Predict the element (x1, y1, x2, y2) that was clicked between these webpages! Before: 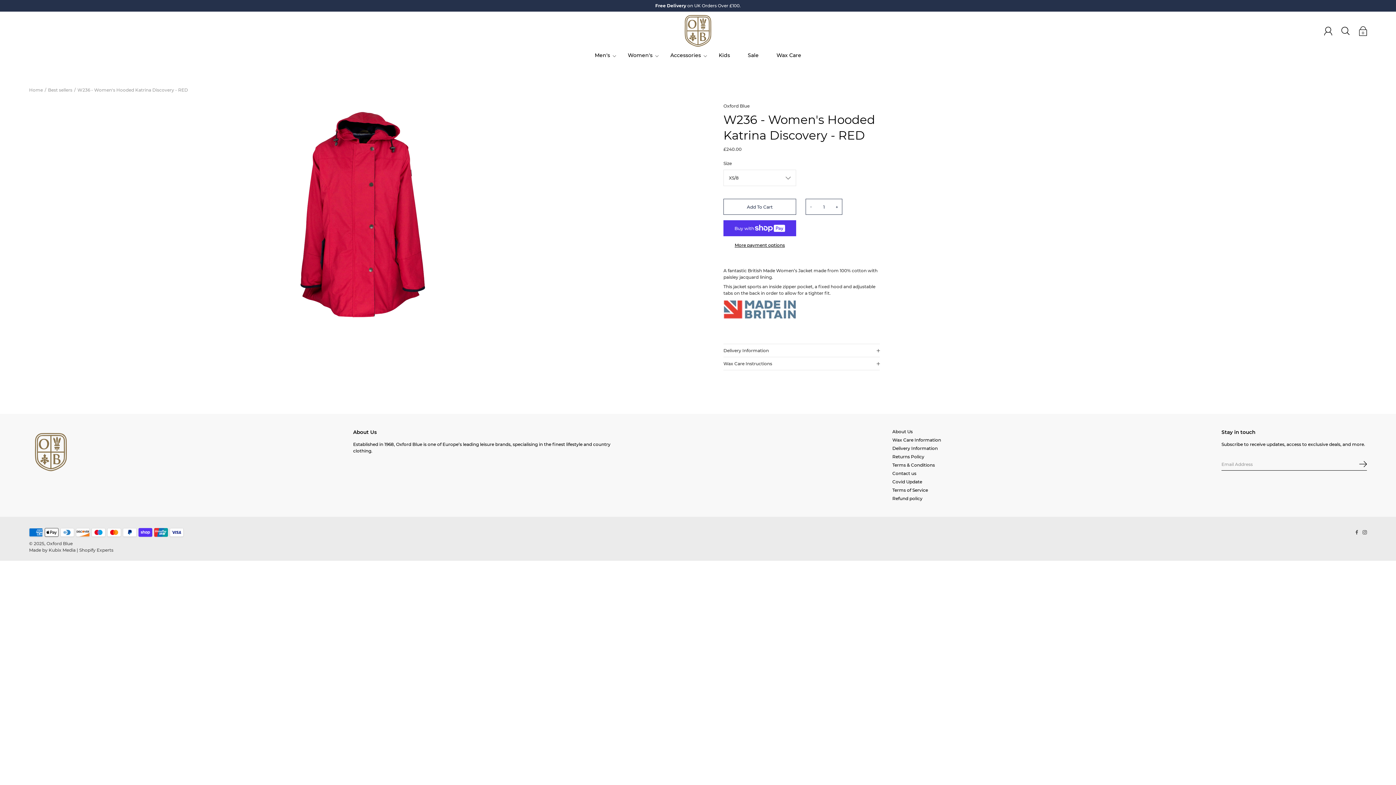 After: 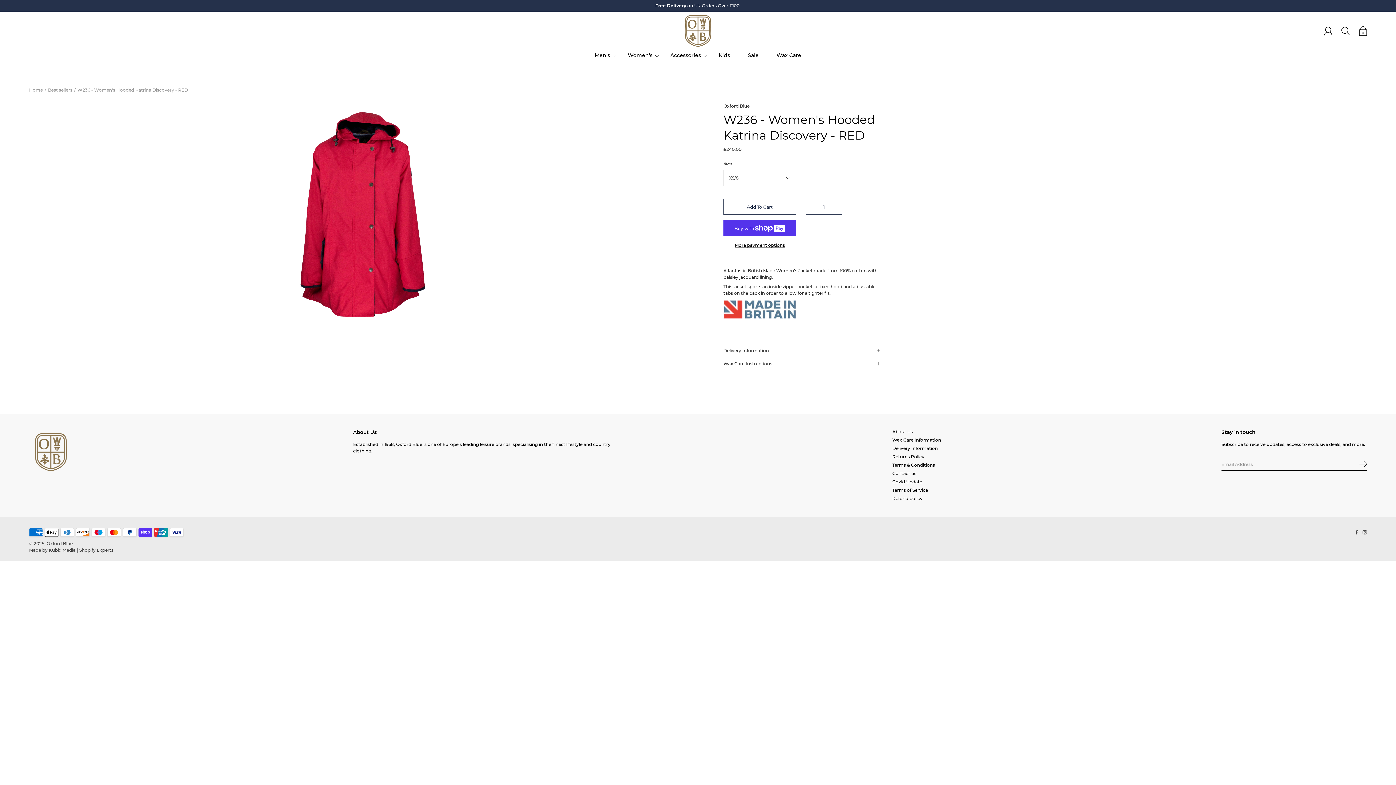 Action: bbox: (29, 547, 113, 553) label: Made by Kubix Media | Shopify Experts